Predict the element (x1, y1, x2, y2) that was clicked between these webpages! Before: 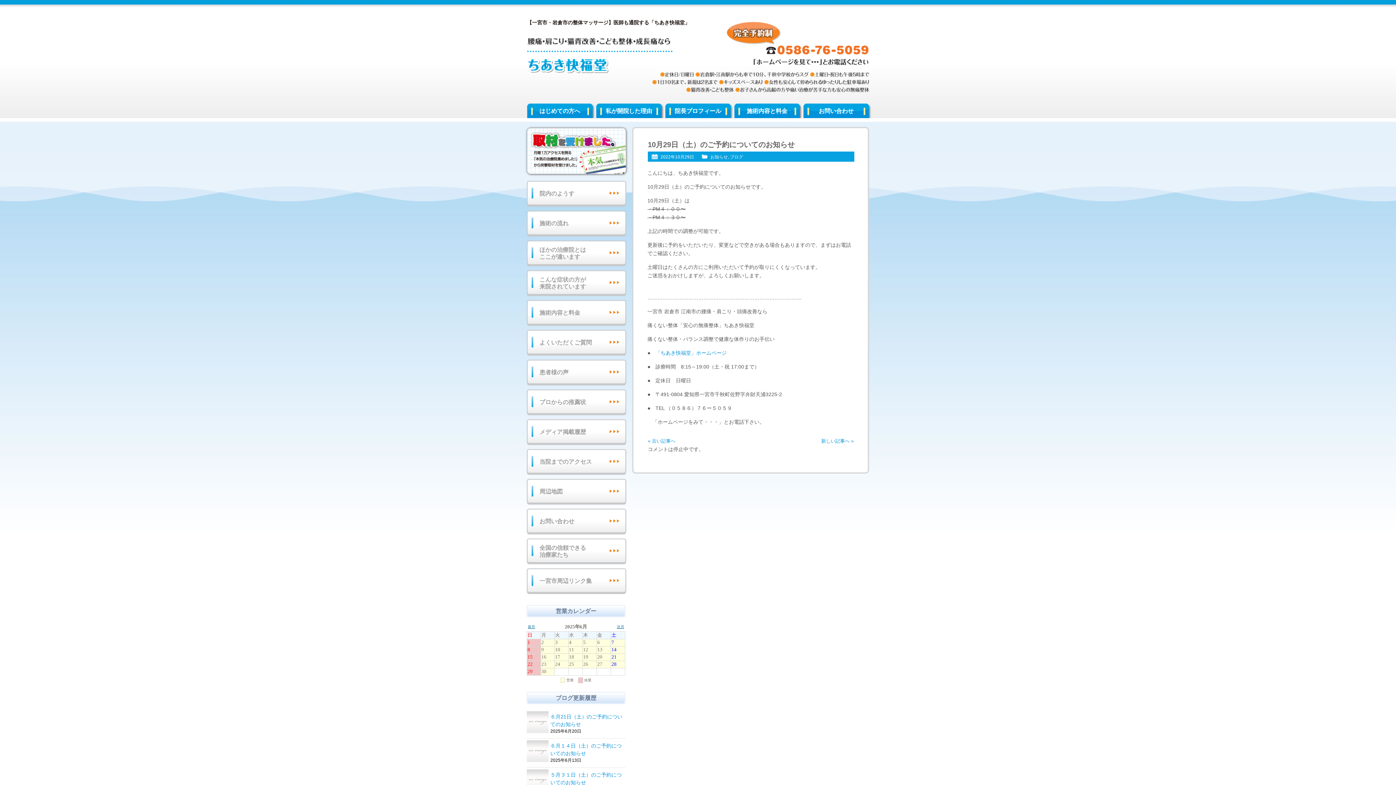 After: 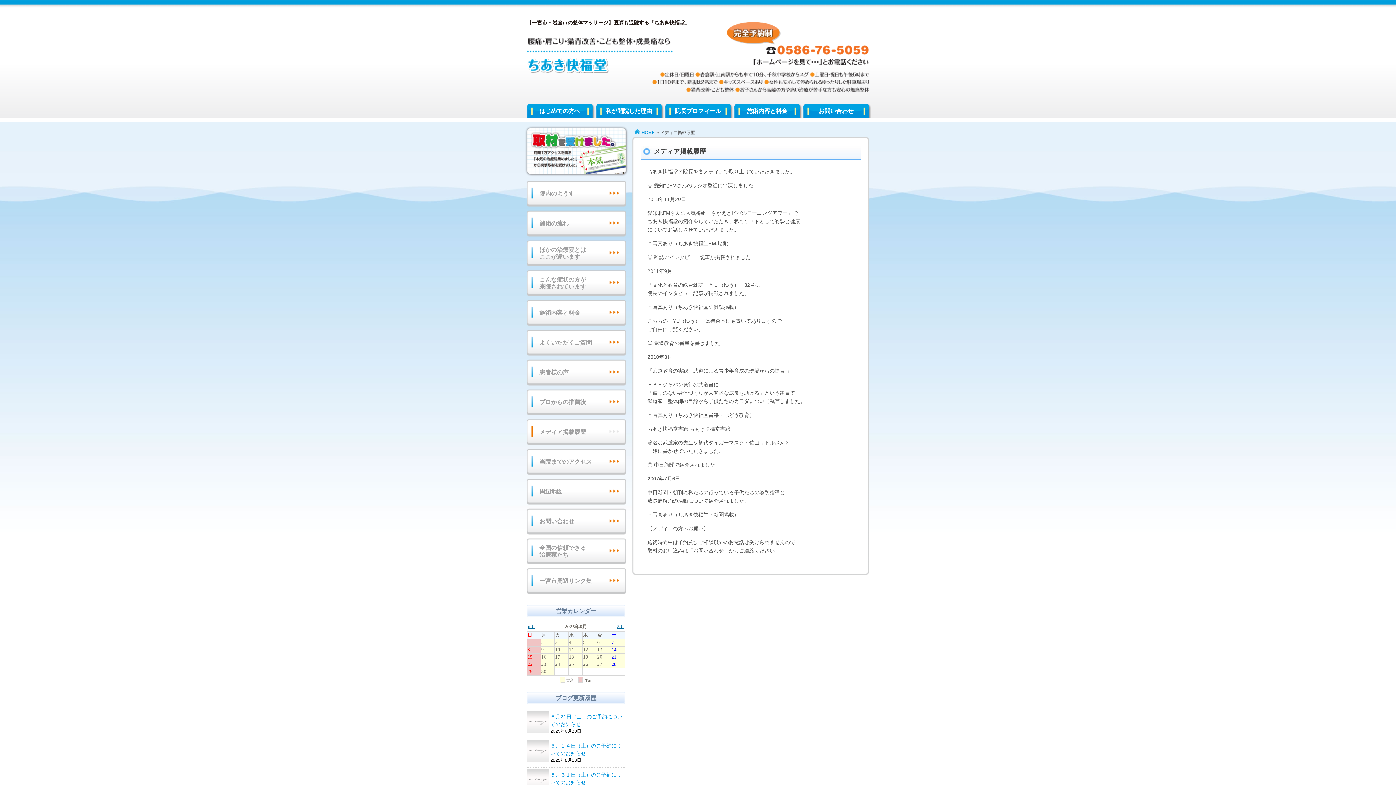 Action: bbox: (525, 172, 628, 177)